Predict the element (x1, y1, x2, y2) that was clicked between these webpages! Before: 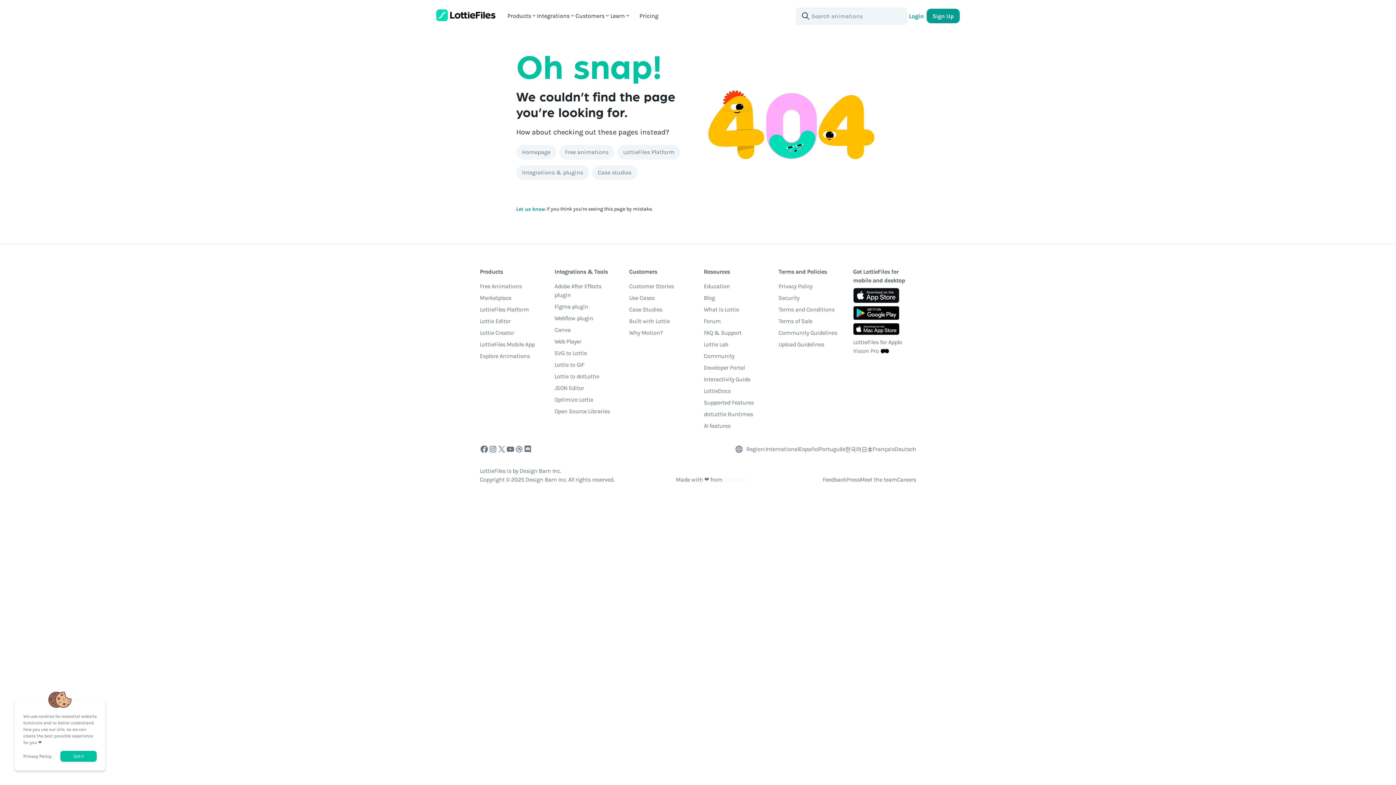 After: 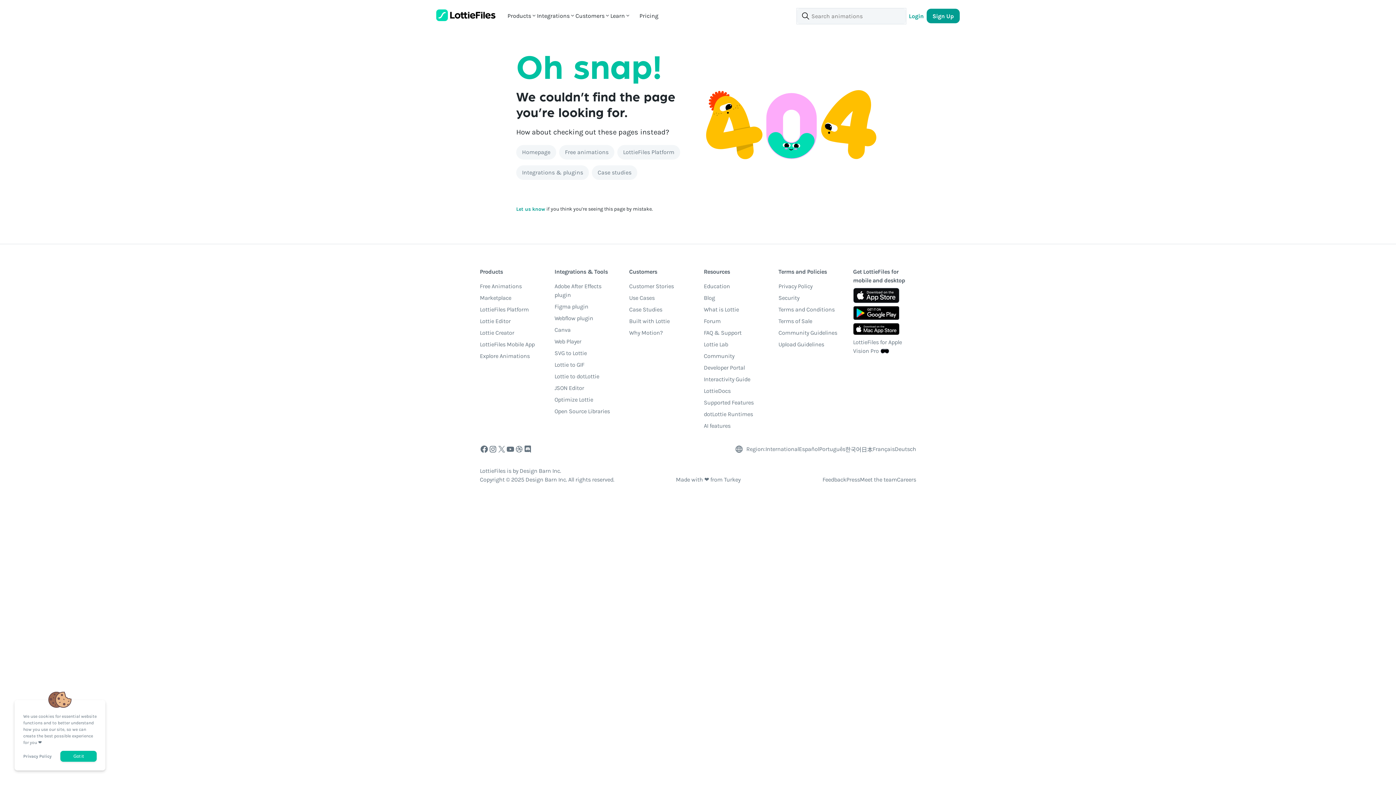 Action: bbox: (480, 445, 488, 455)